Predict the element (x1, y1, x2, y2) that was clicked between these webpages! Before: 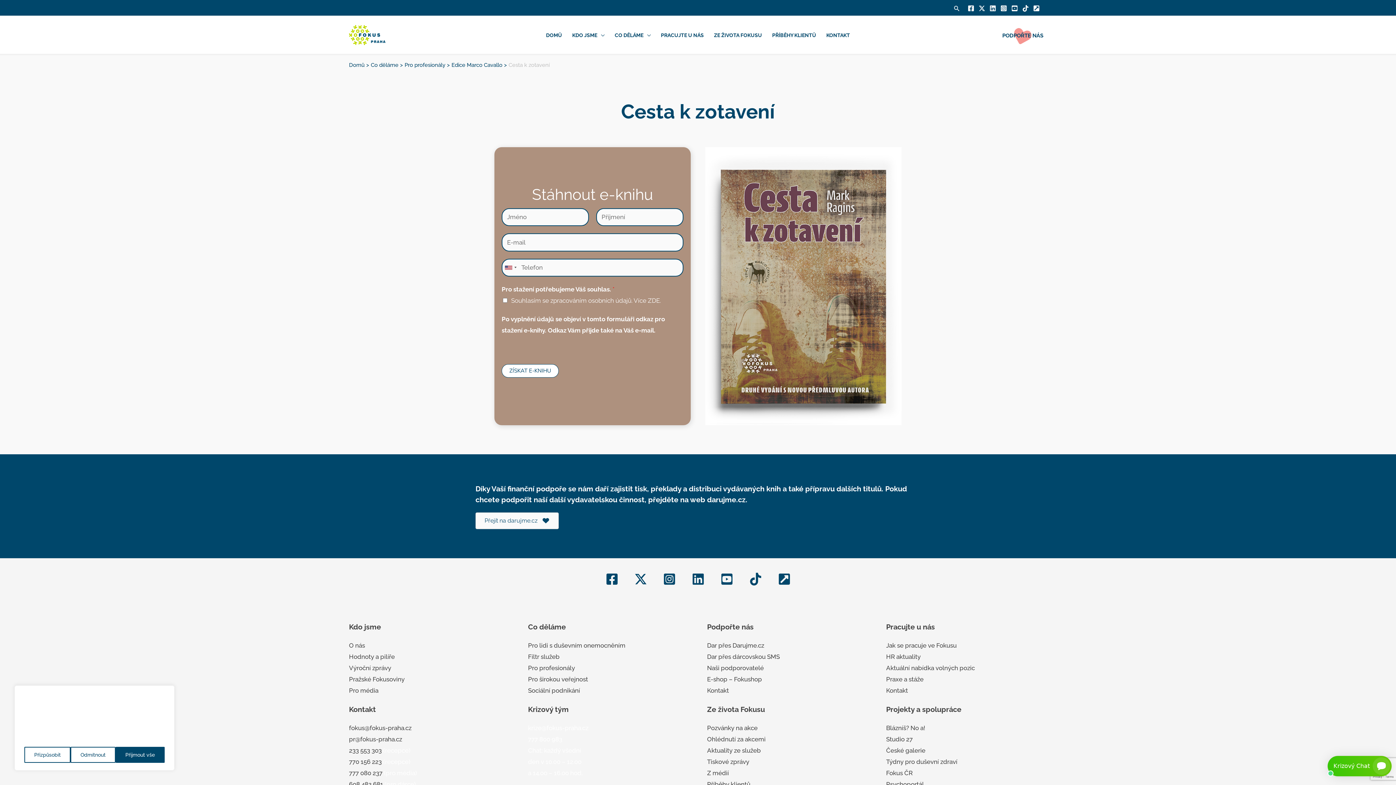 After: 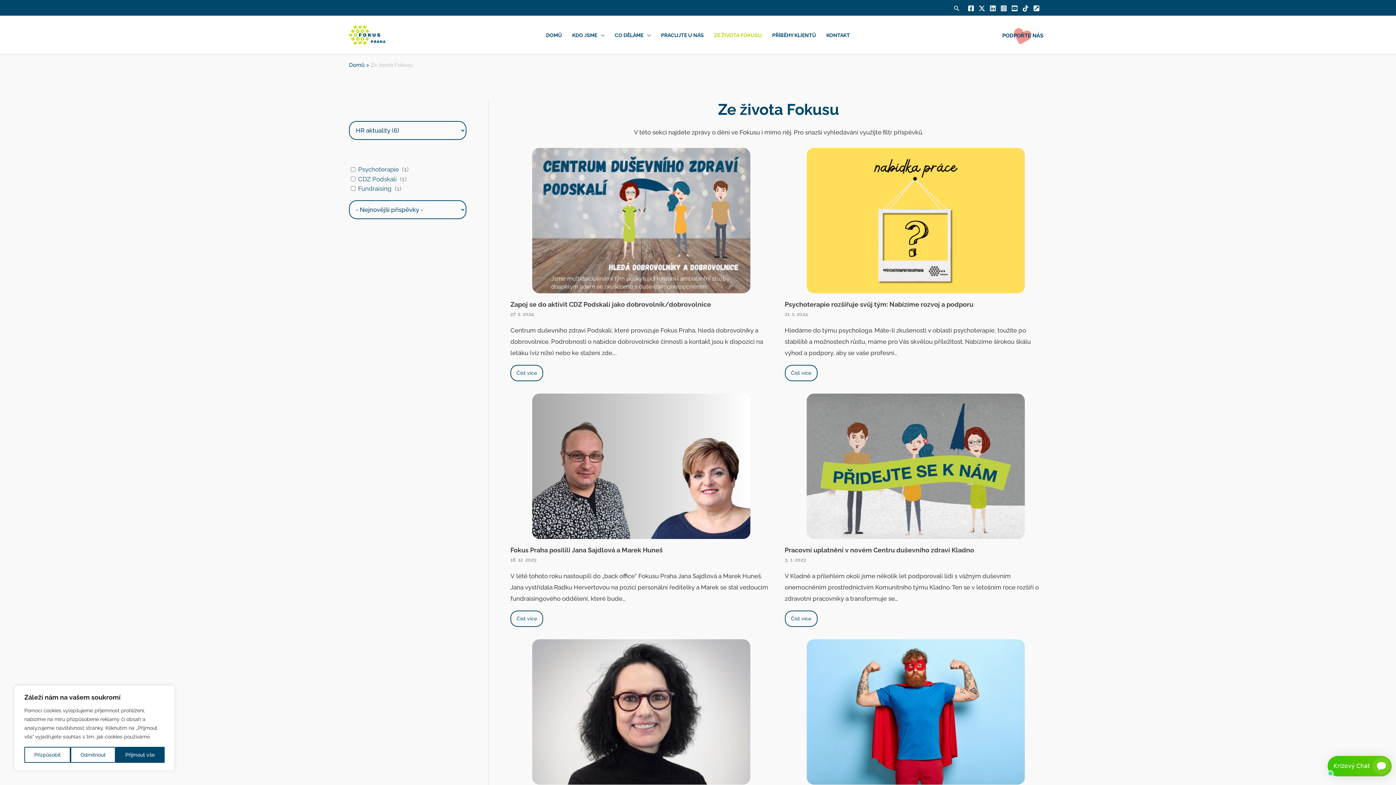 Action: bbox: (886, 653, 920, 660) label: HR aktuality